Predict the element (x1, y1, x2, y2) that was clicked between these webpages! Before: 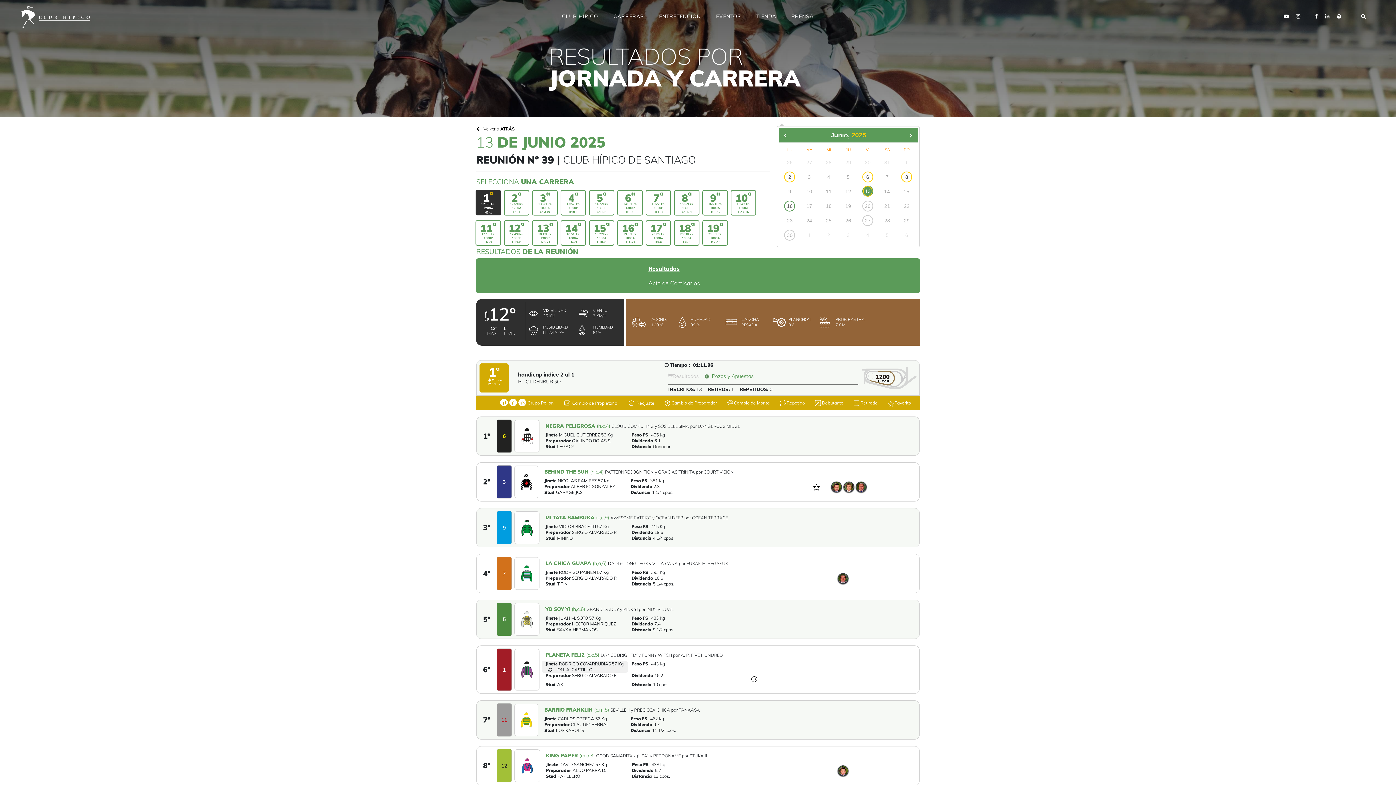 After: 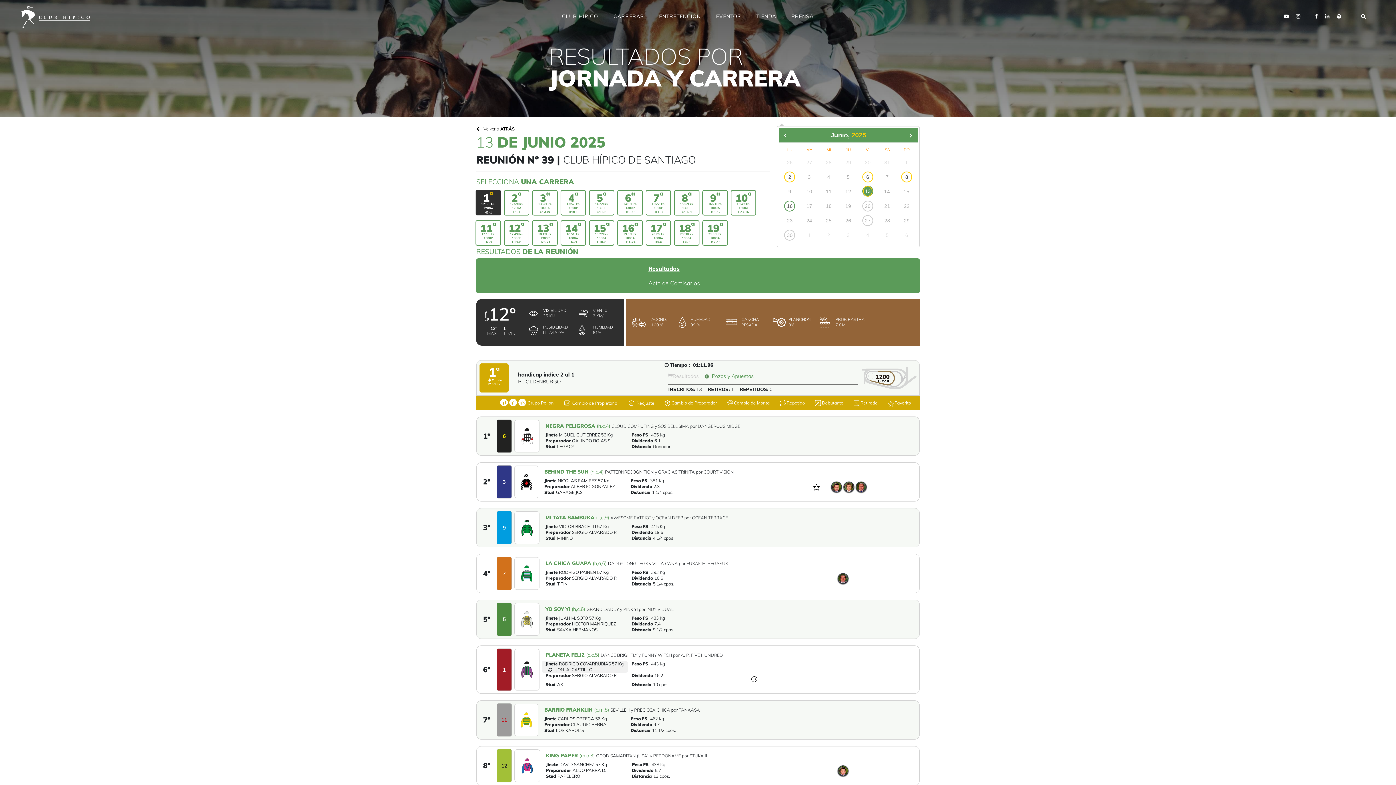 Action: bbox: (1333, 10, 1345, 22)